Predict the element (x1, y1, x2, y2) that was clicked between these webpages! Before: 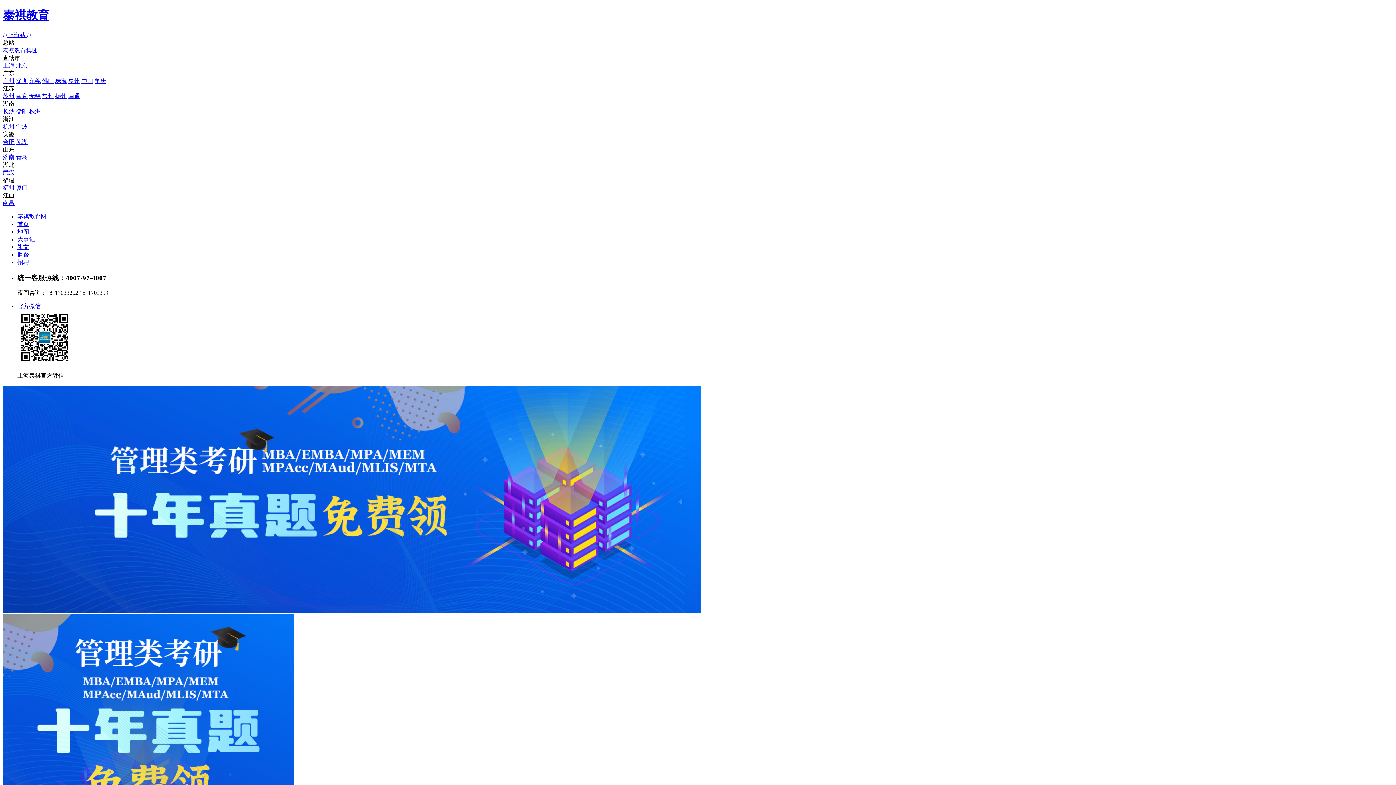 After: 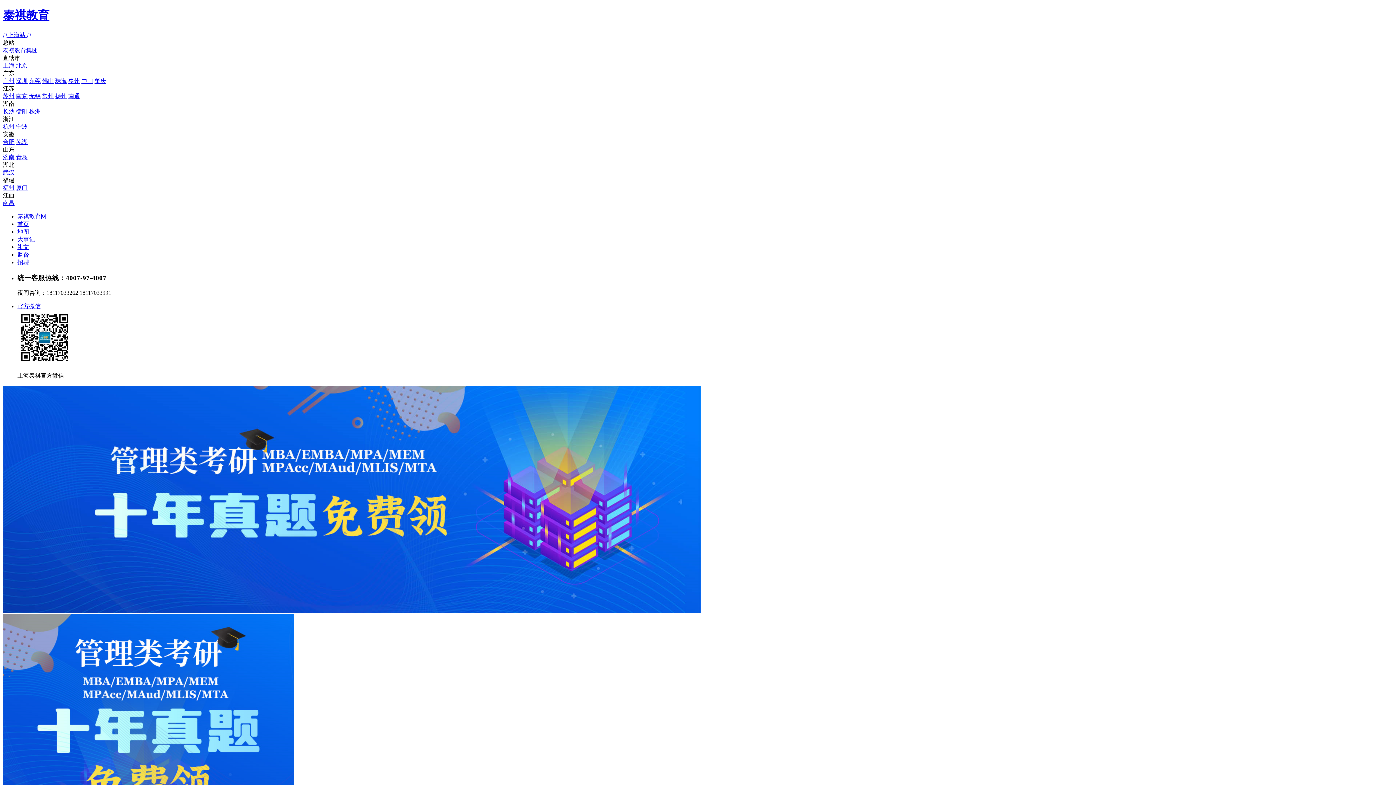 Action: bbox: (2, 108, 14, 114) label: 长沙